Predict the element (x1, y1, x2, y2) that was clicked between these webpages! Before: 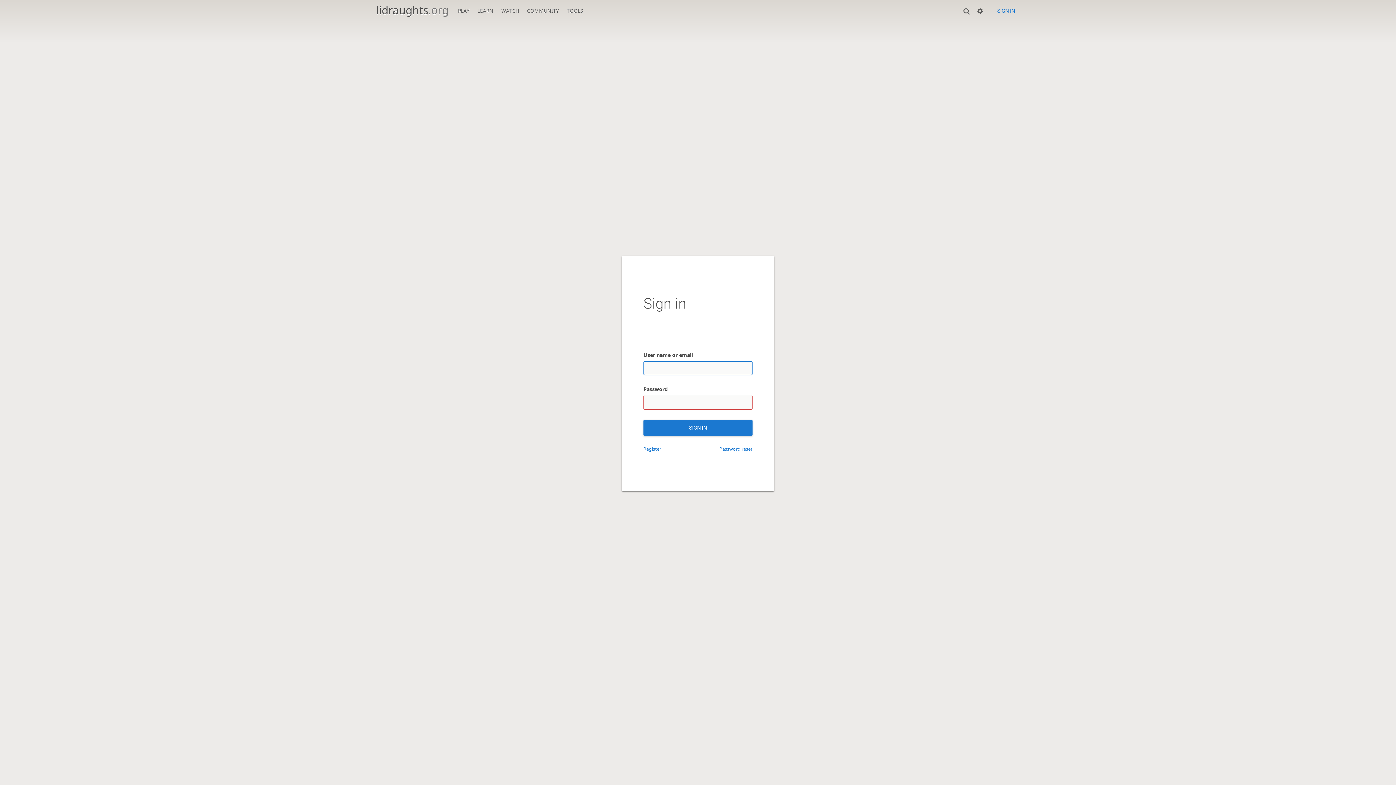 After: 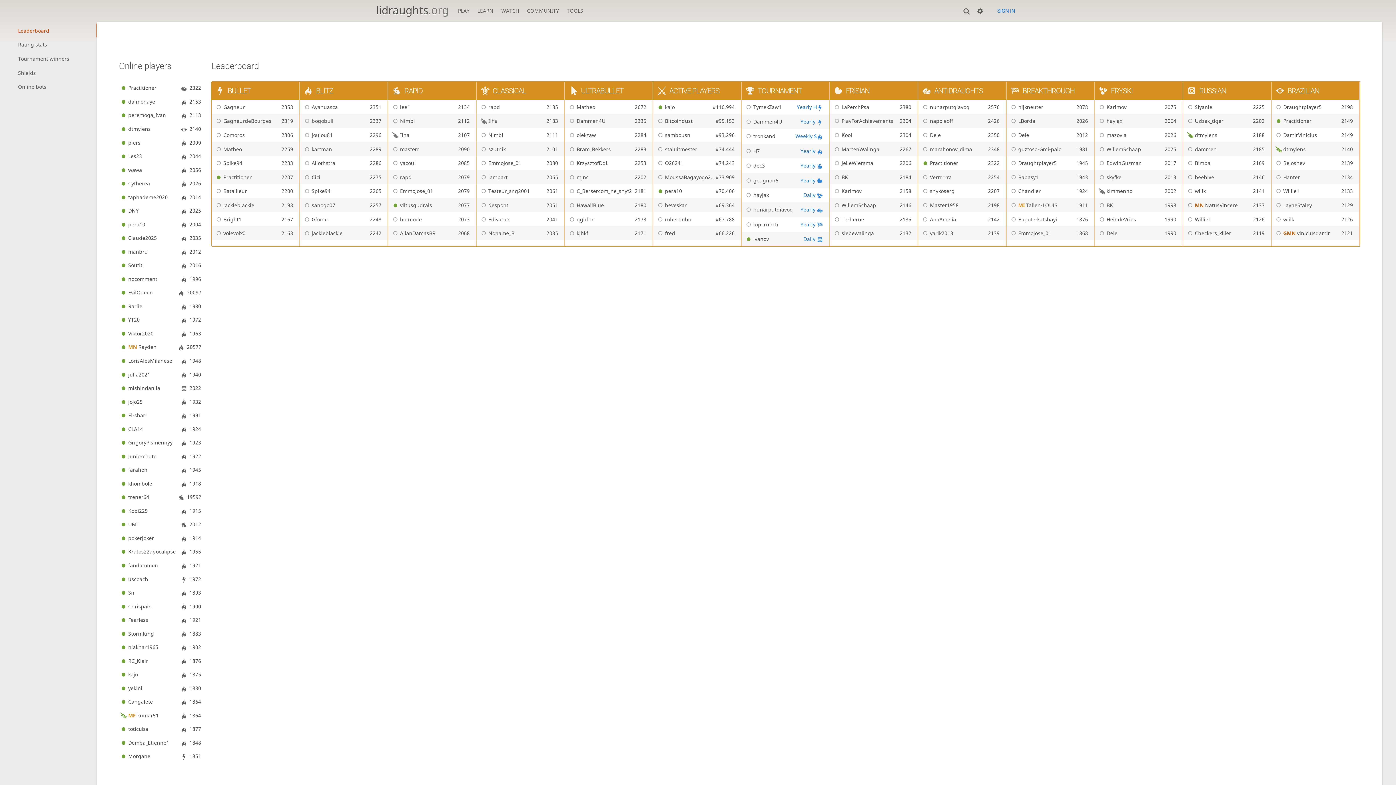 Action: label: COMMUNITY bbox: (522, 0, 562, 17)